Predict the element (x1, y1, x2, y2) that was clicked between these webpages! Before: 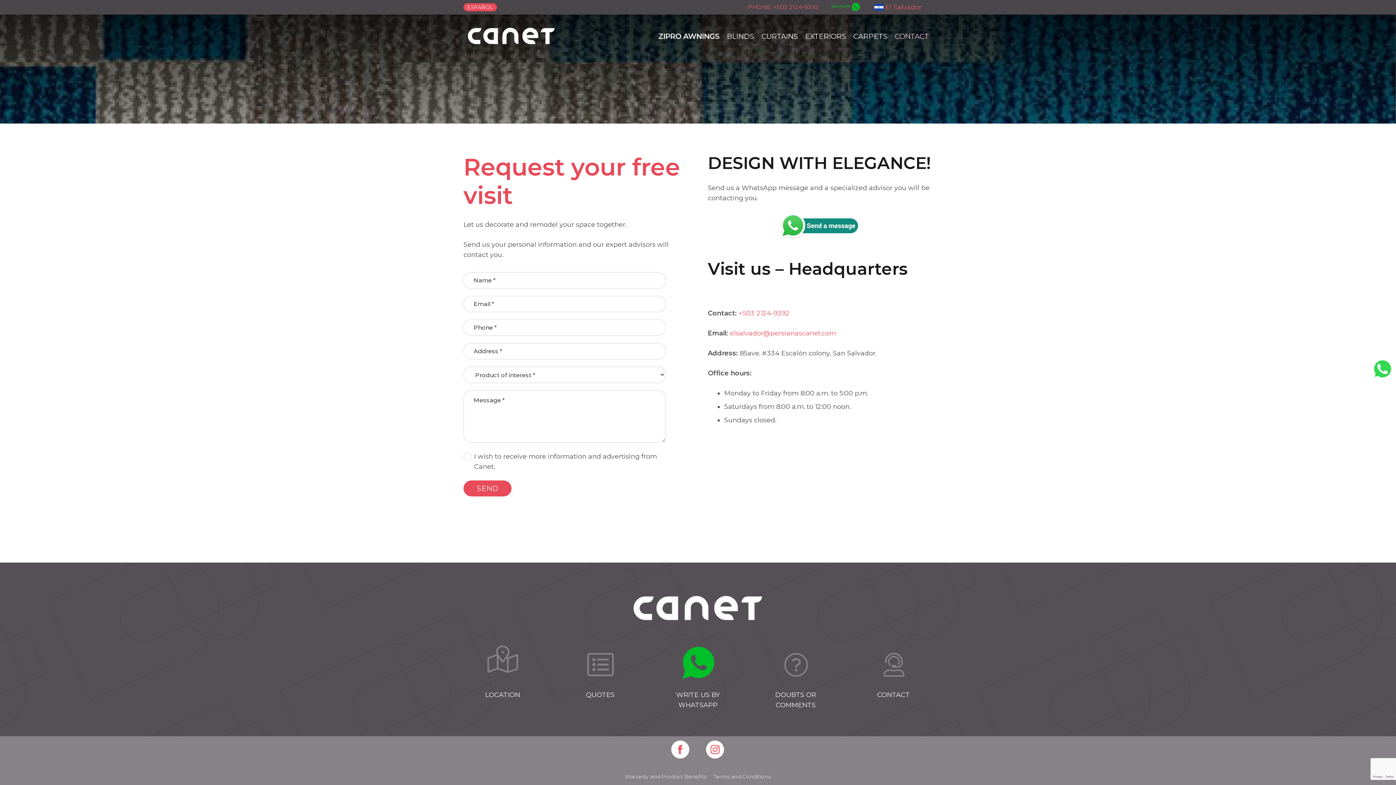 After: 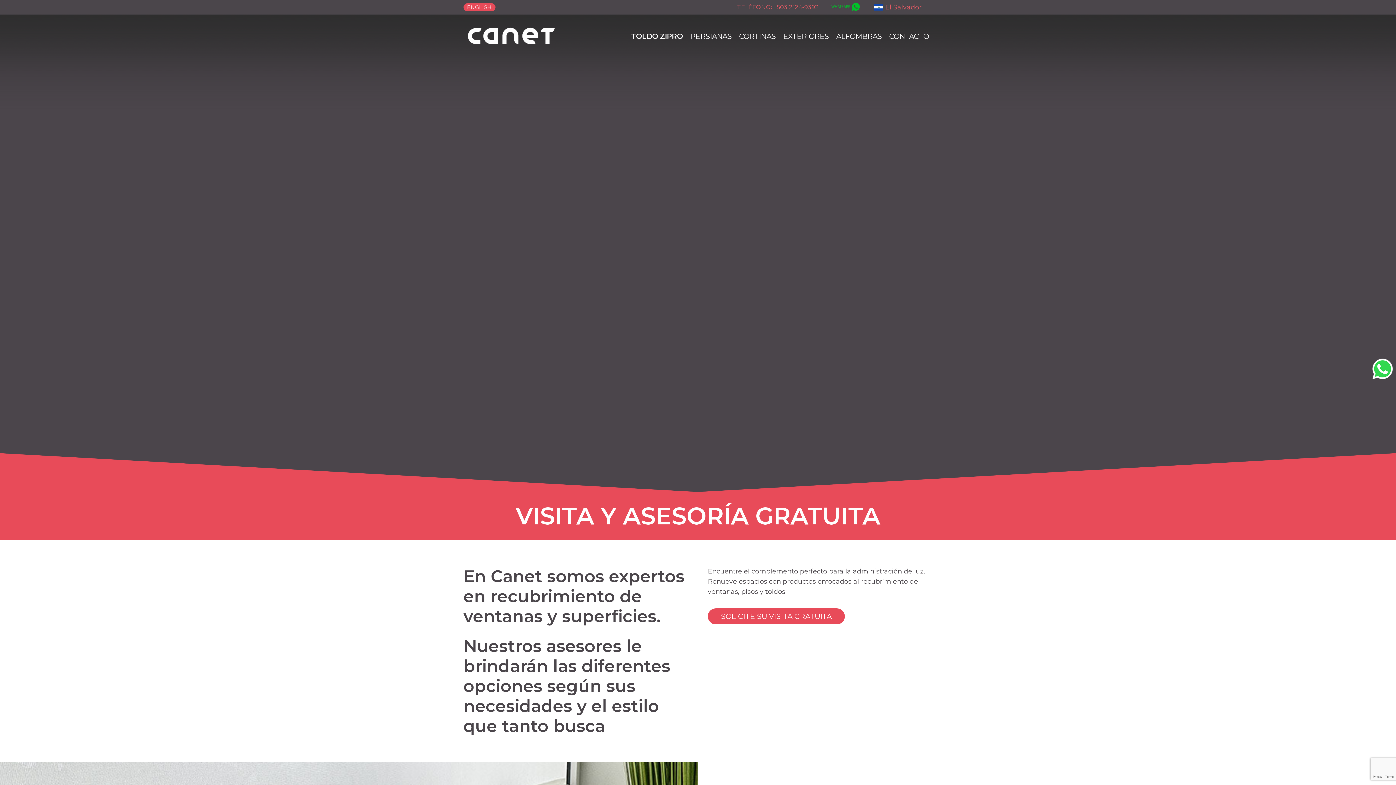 Action: label: El Salvador bbox: (874, 4, 936, 10)